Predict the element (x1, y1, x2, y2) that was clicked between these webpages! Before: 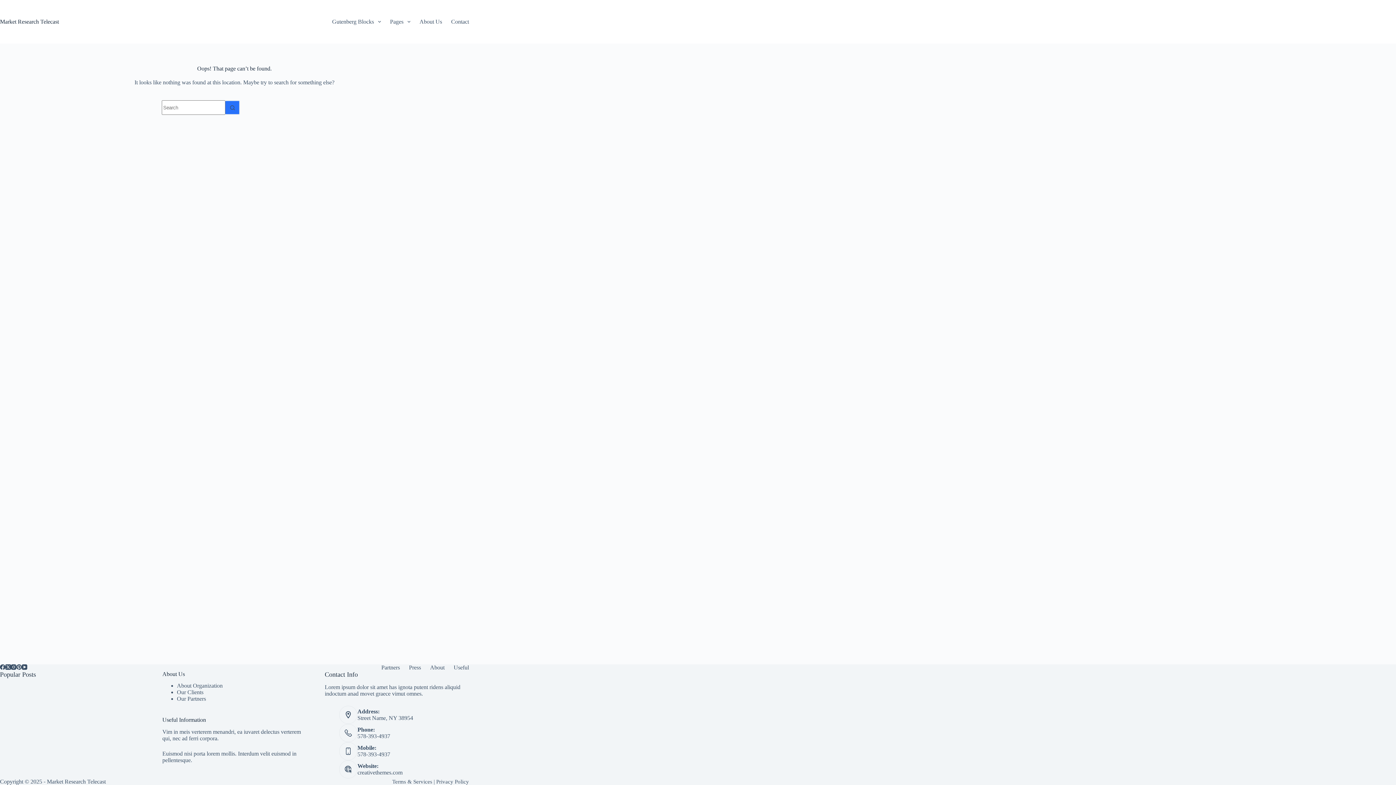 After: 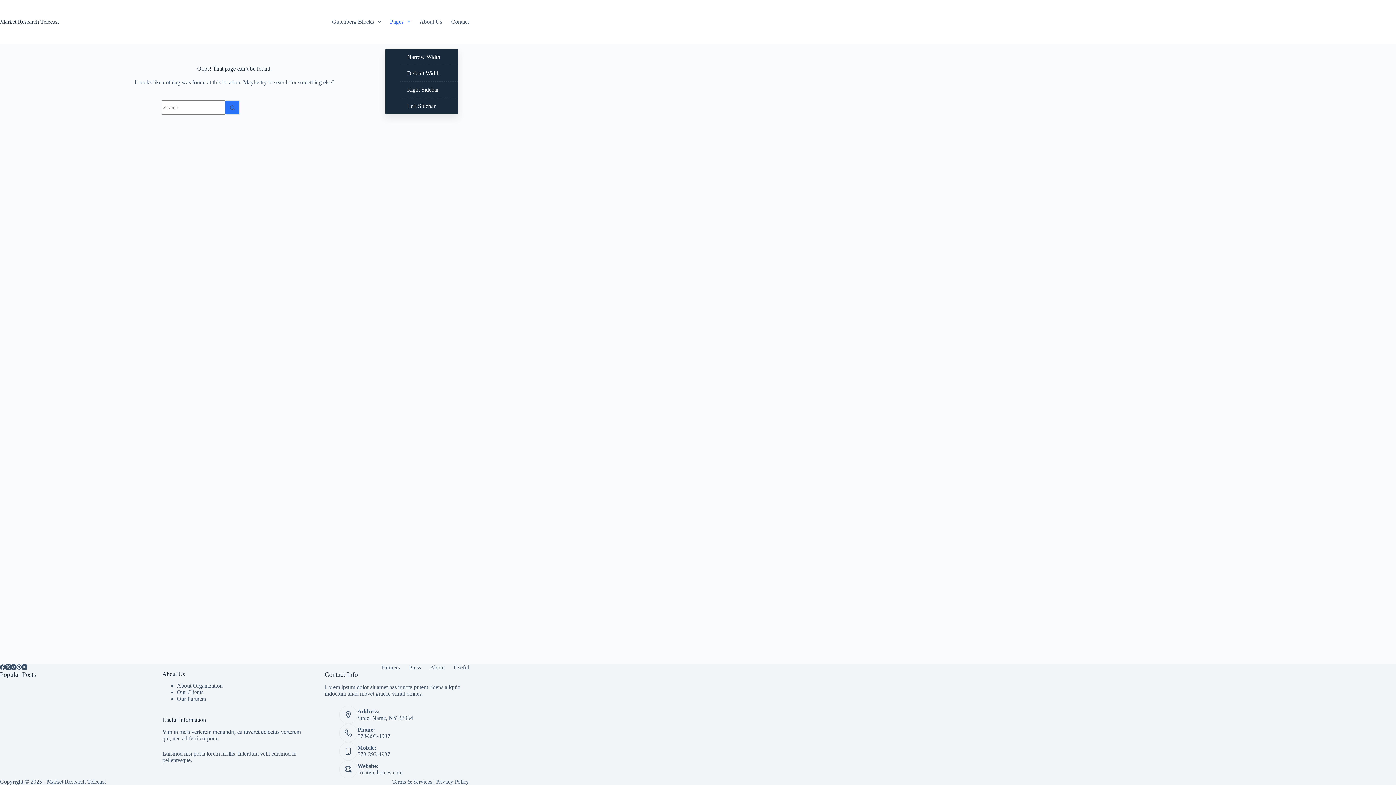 Action: bbox: (385, 0, 415, 43) label: Pages